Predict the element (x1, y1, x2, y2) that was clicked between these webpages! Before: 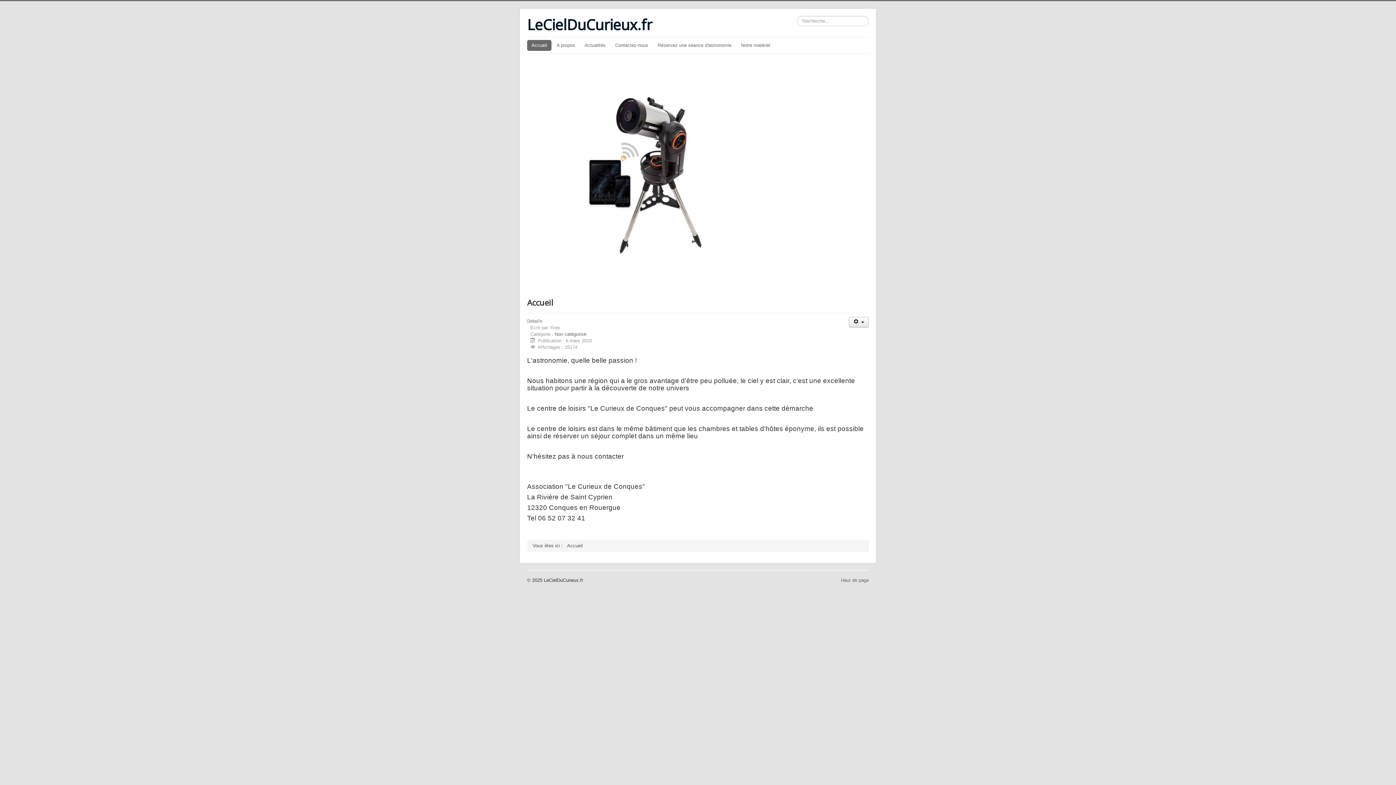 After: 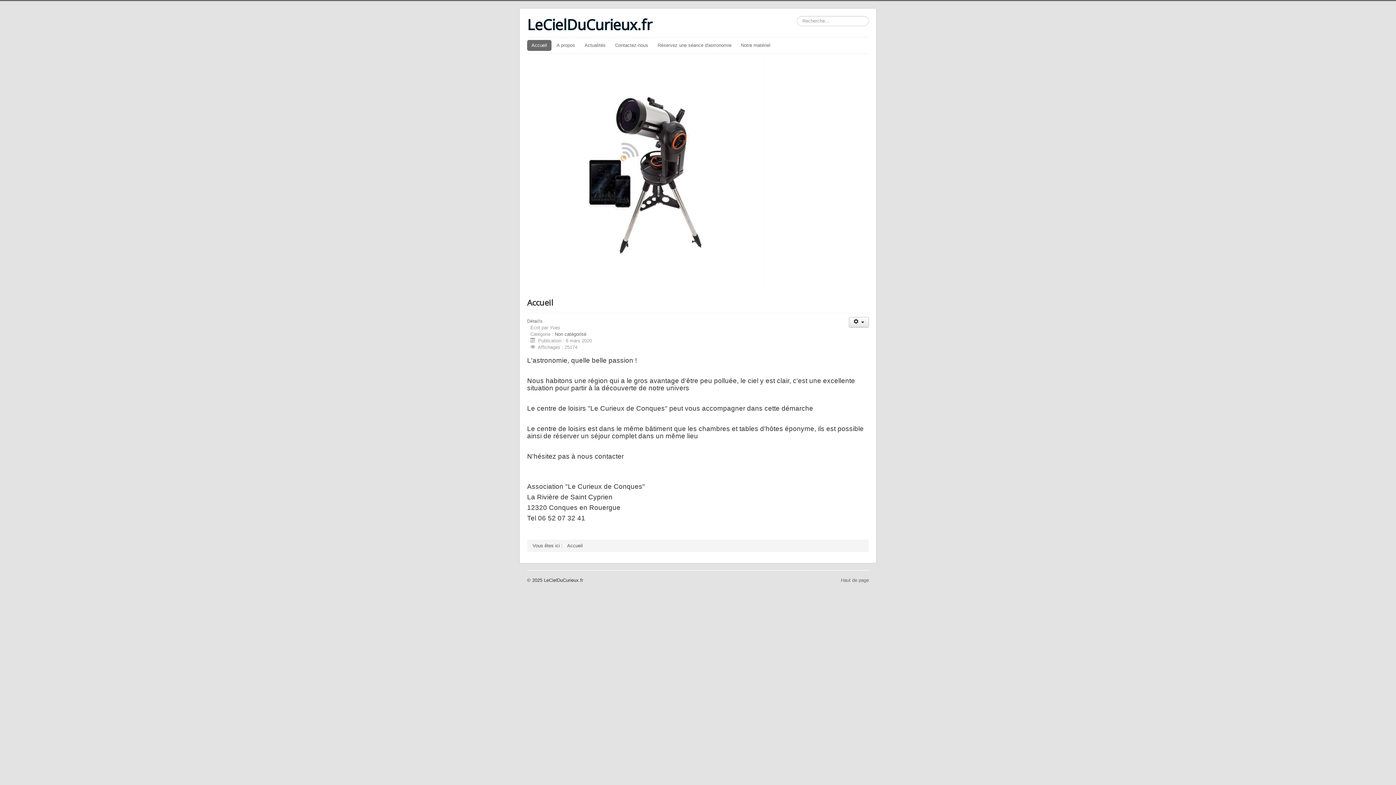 Action: bbox: (527, 16, 652, 33) label: LeCielDuCurieux.fr